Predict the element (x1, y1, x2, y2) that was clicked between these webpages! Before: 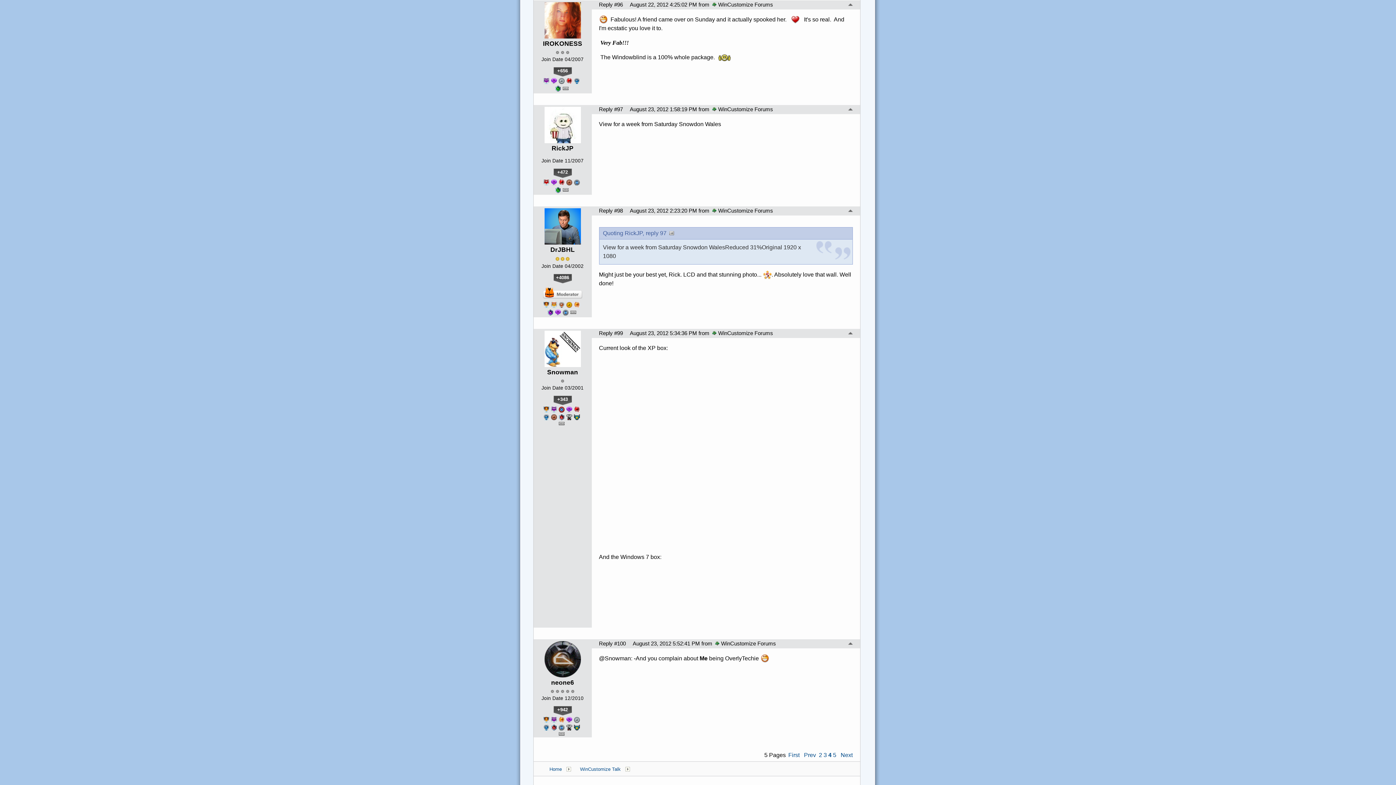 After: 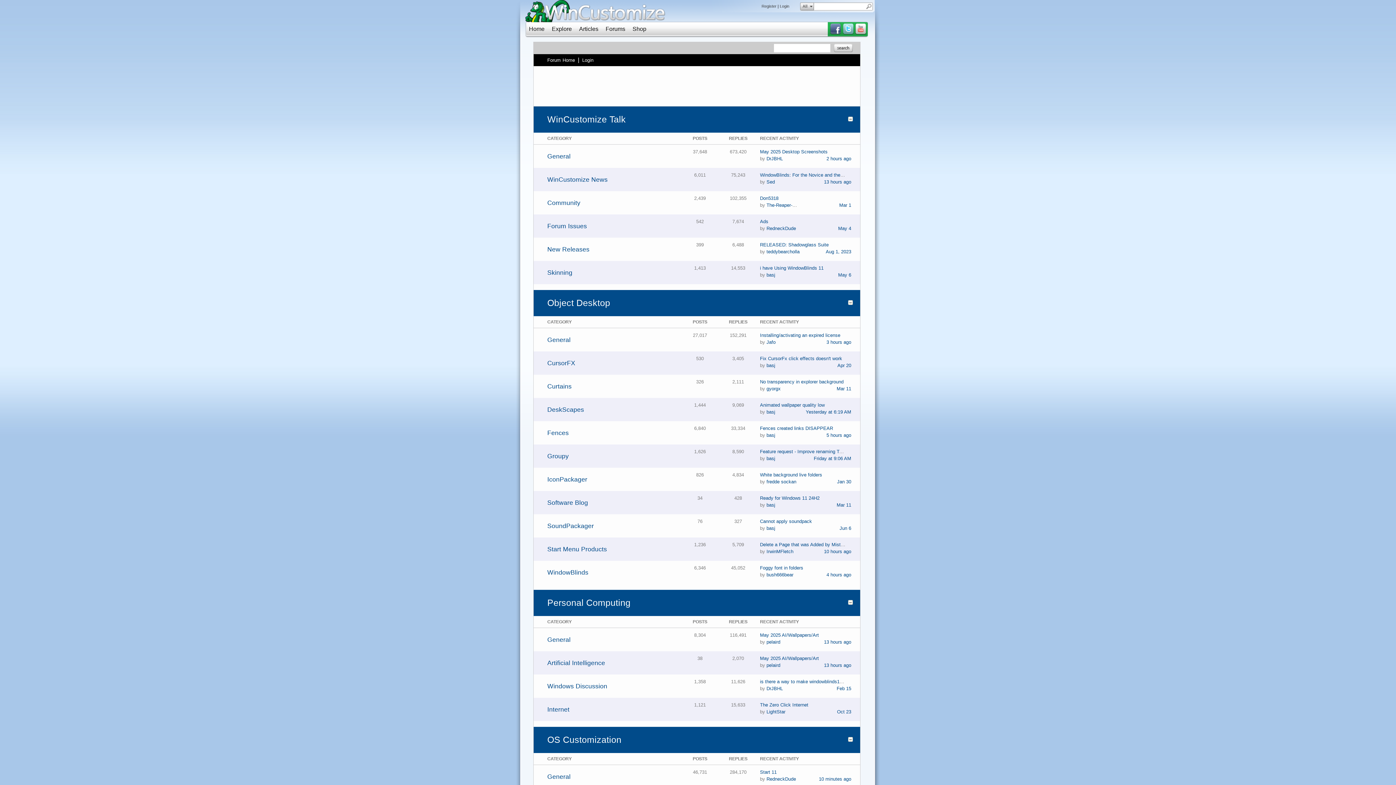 Action: bbox: (711, 330, 773, 336) label: WinCustomize Forums